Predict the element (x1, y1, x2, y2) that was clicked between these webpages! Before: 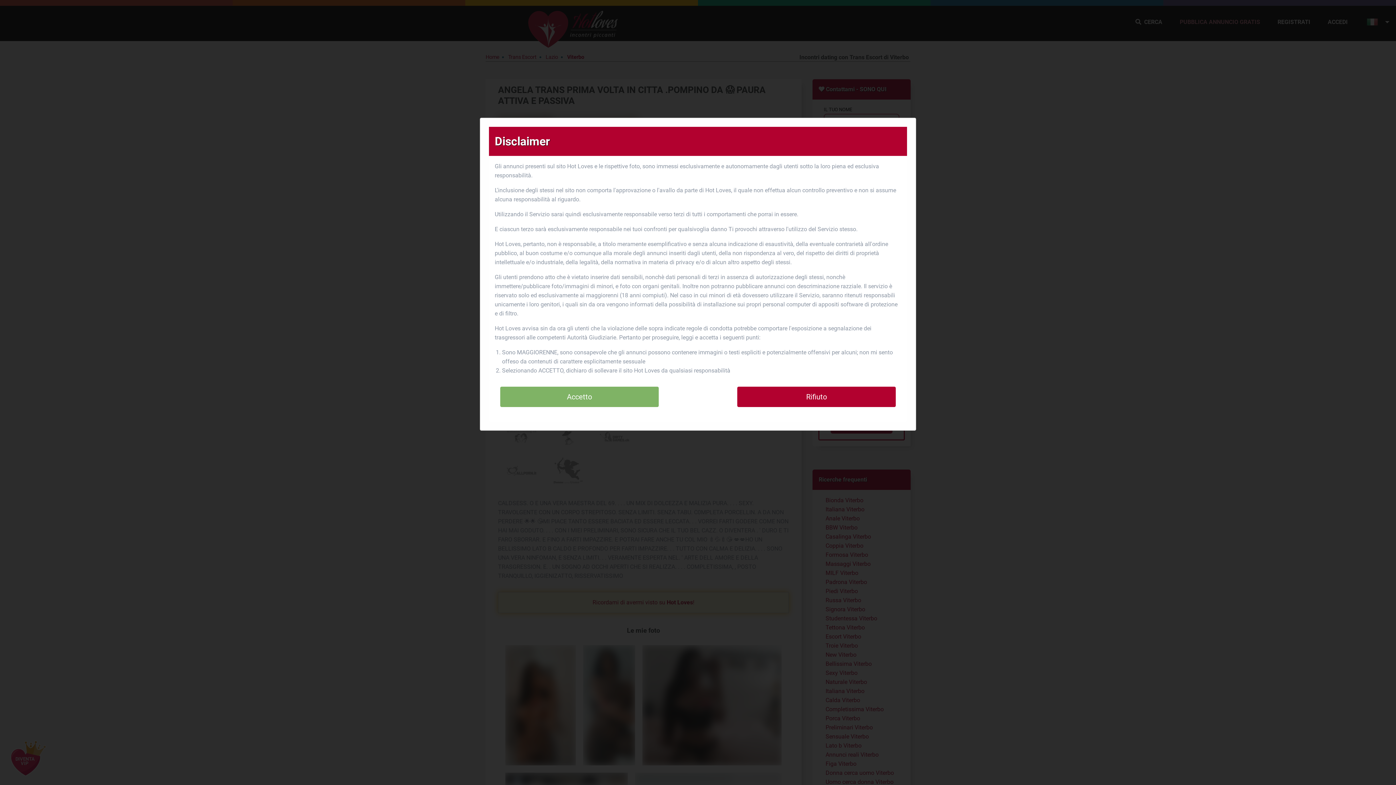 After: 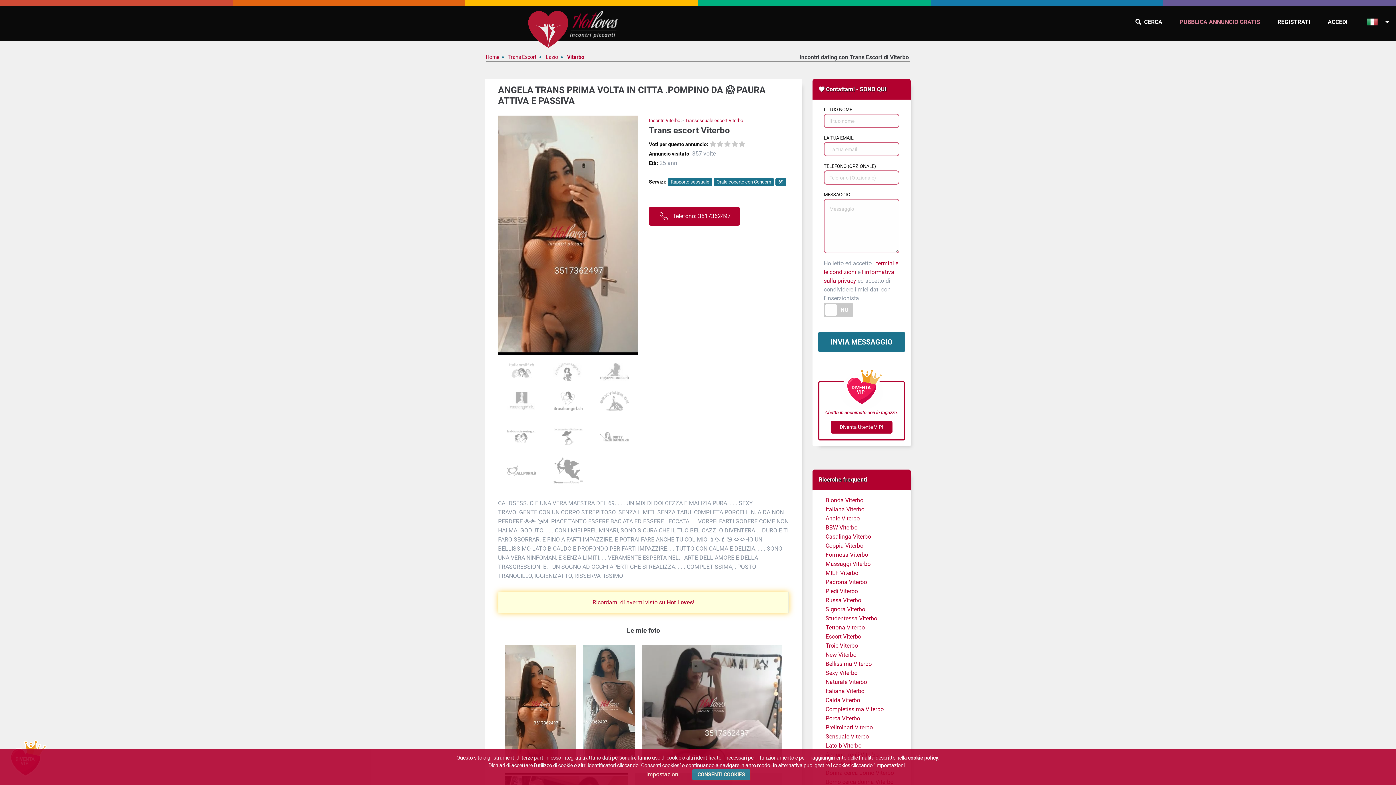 Action: bbox: (500, 386, 658, 407) label: Accetto